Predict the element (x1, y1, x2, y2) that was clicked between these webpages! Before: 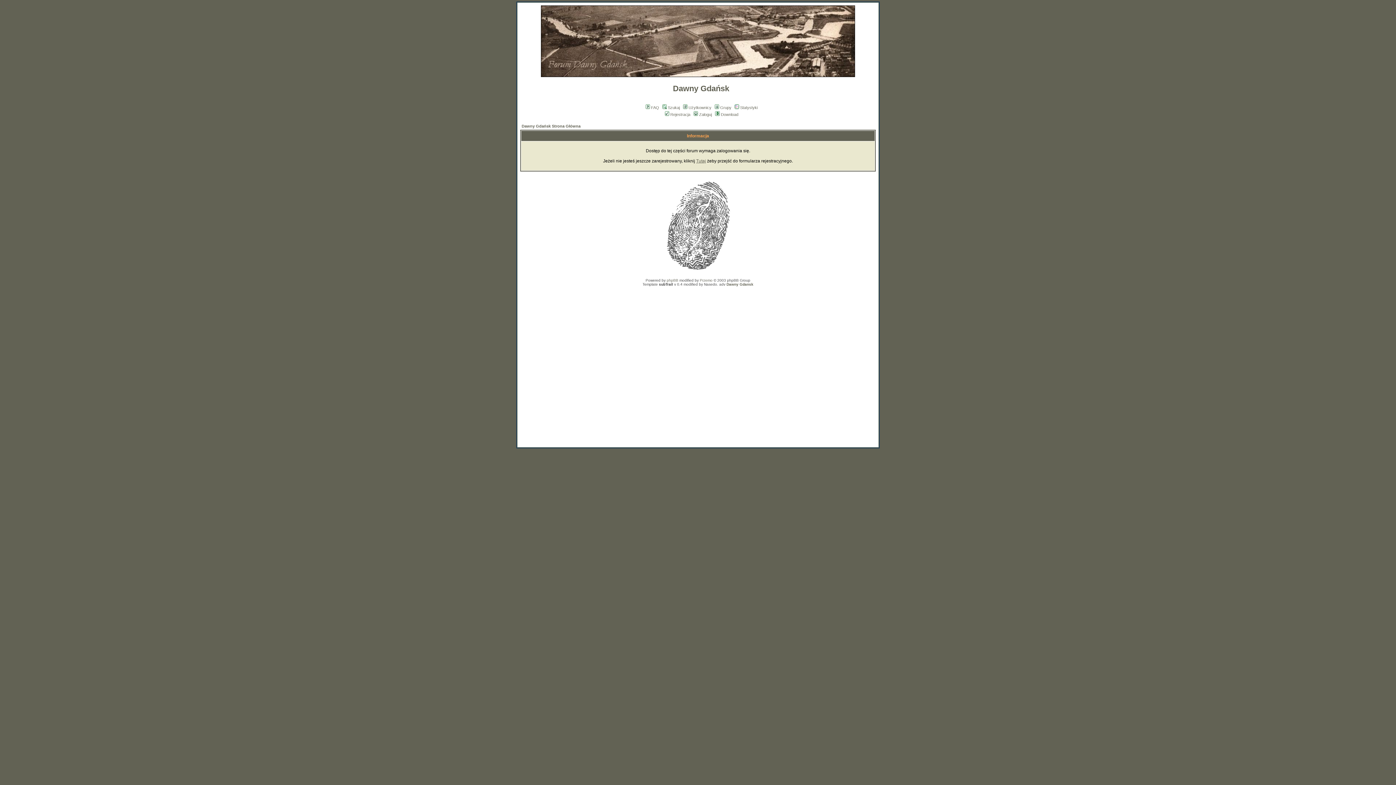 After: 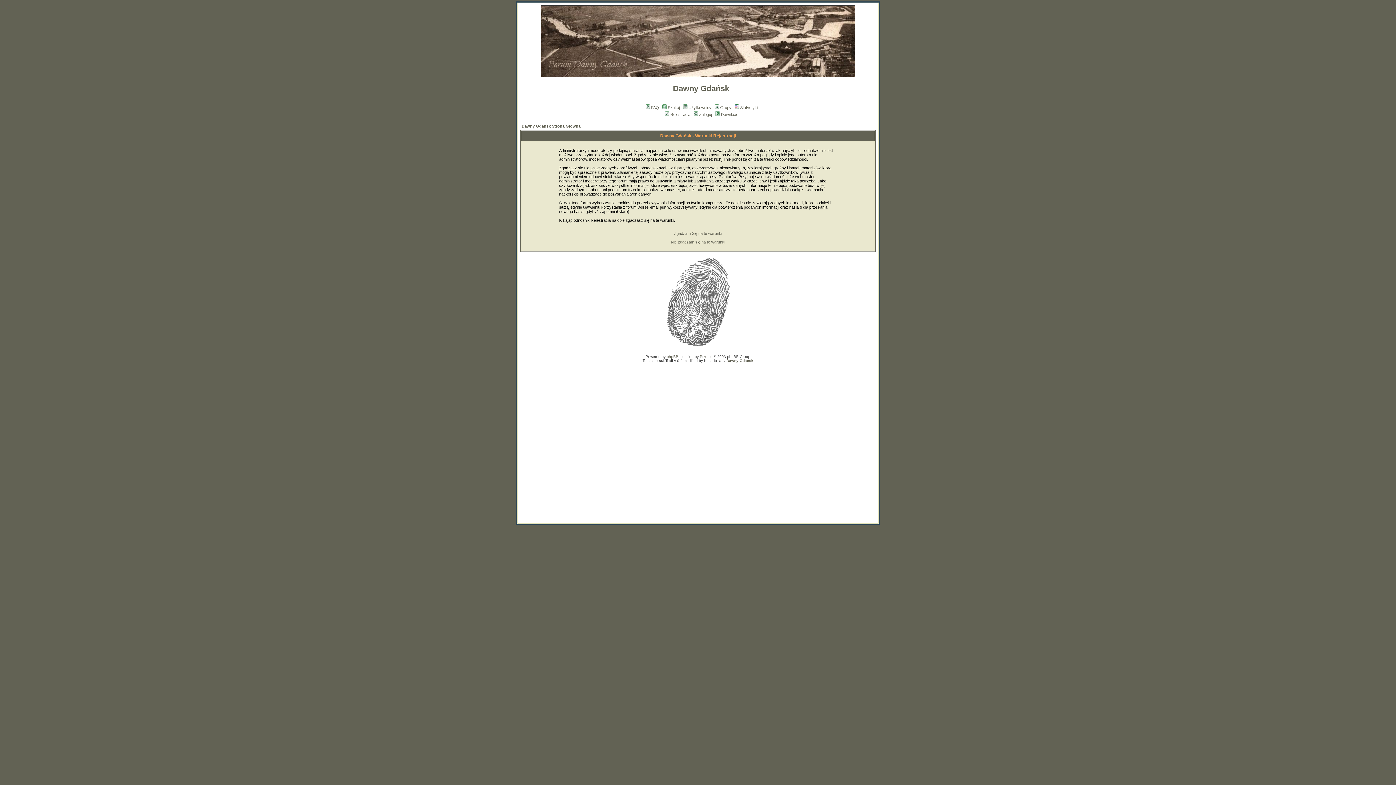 Action: bbox: (664, 112, 690, 116) label: Rejestracja